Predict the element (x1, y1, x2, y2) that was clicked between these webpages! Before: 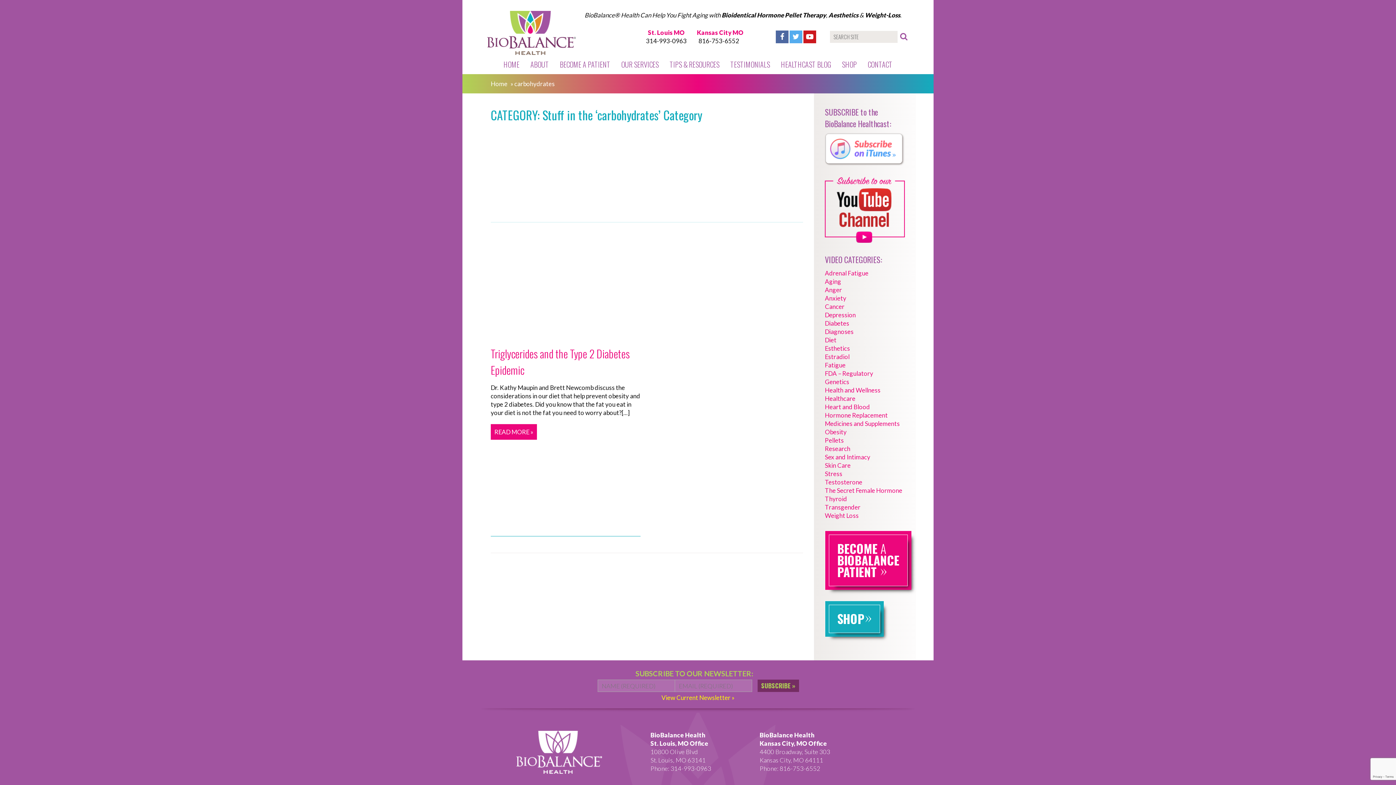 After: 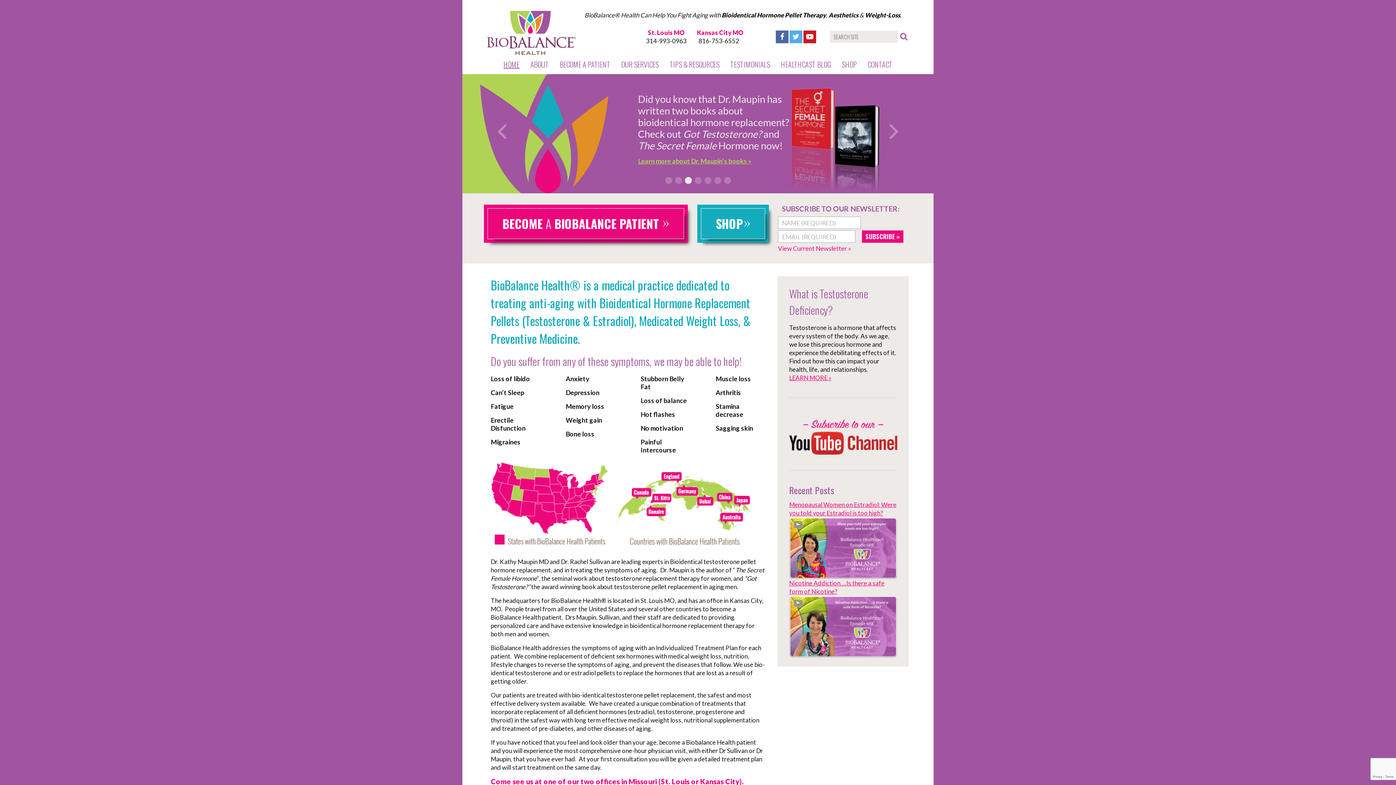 Action: bbox: (490, 80, 509, 87) label: Home